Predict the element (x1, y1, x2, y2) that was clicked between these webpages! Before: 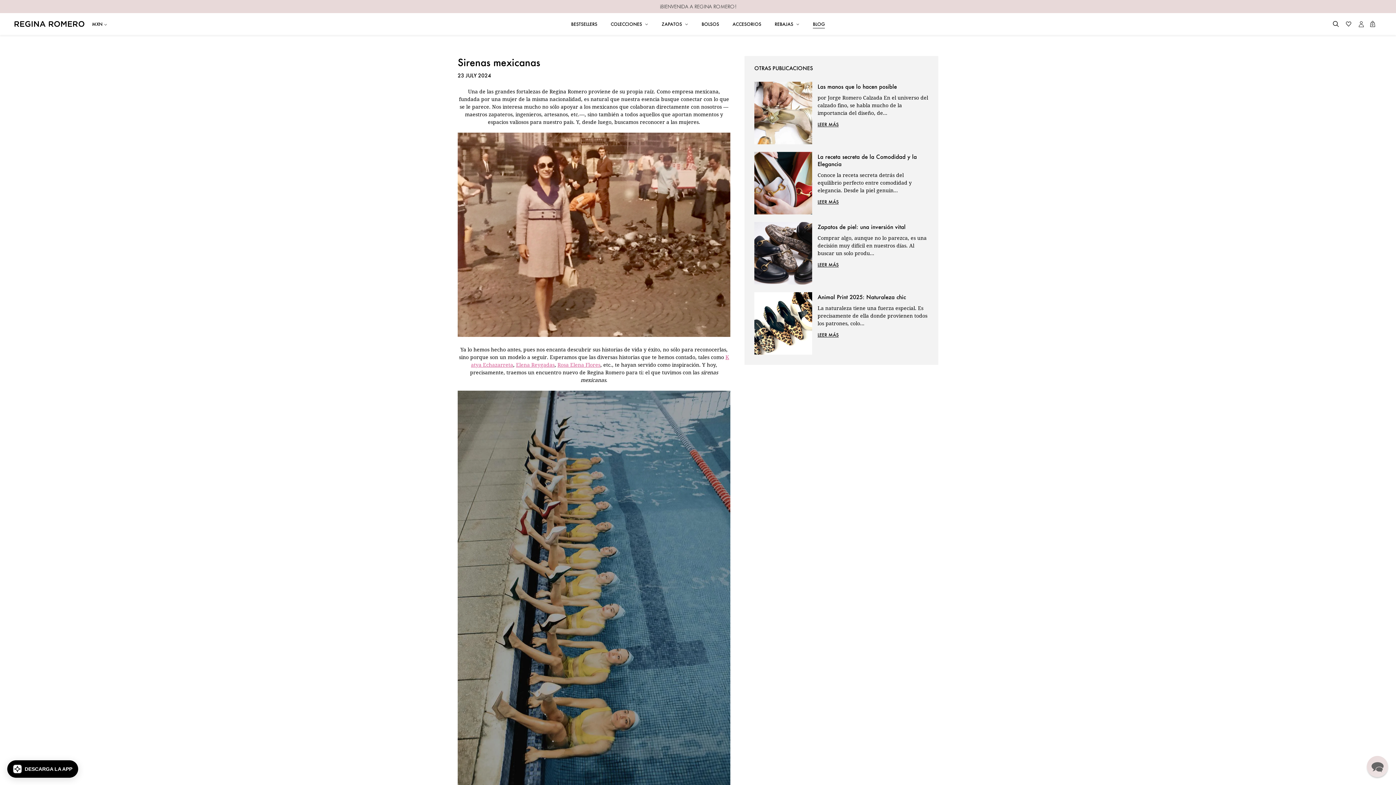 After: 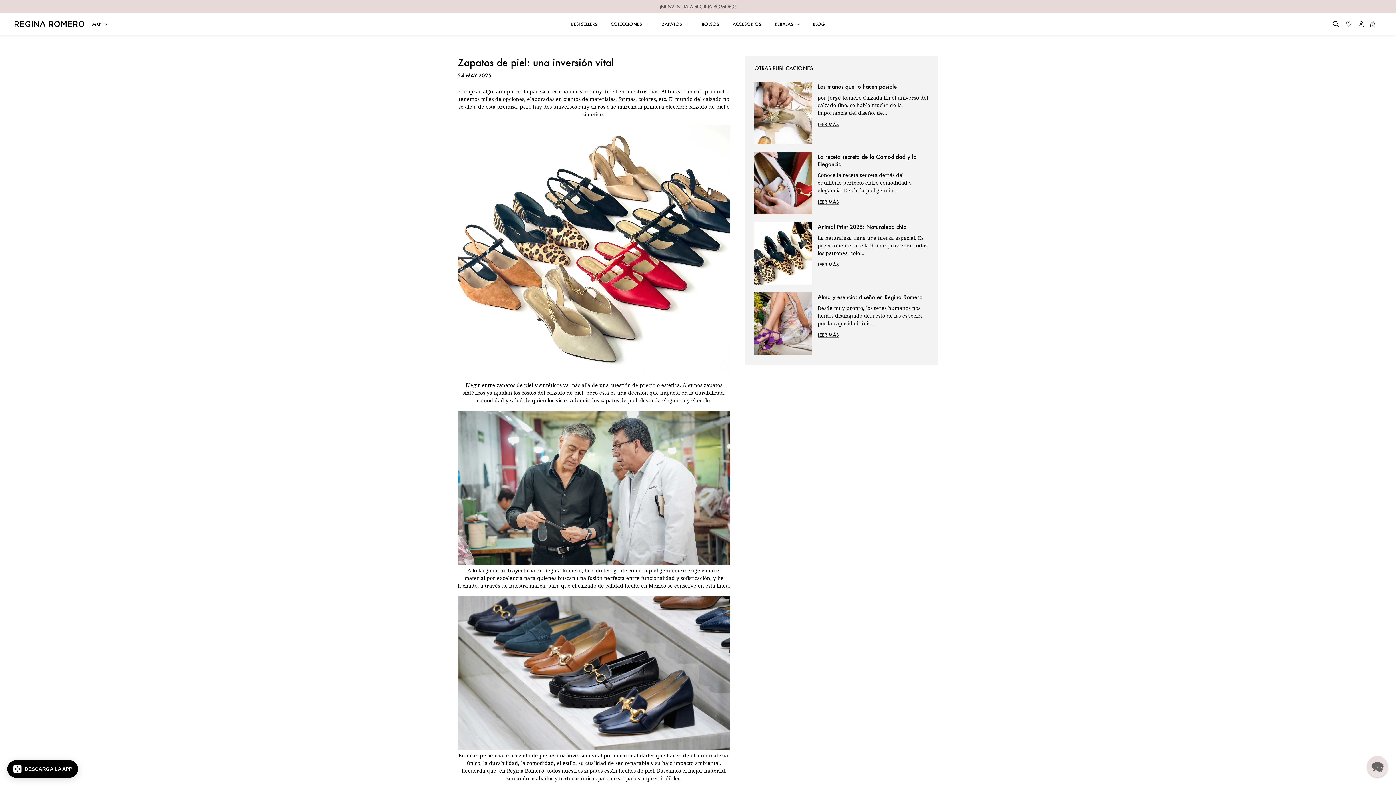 Action: bbox: (817, 223, 905, 230) label: Zapatos de piel: una inversión vital